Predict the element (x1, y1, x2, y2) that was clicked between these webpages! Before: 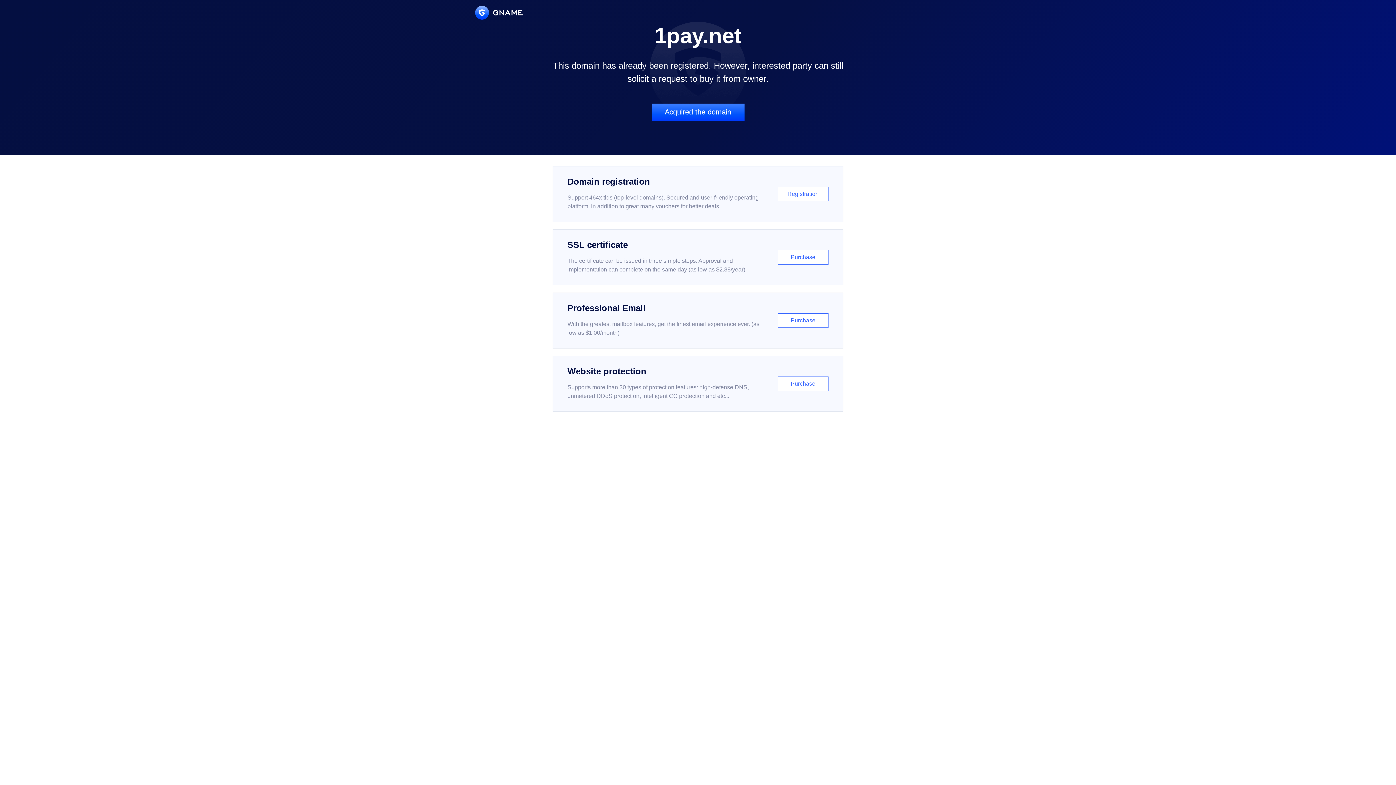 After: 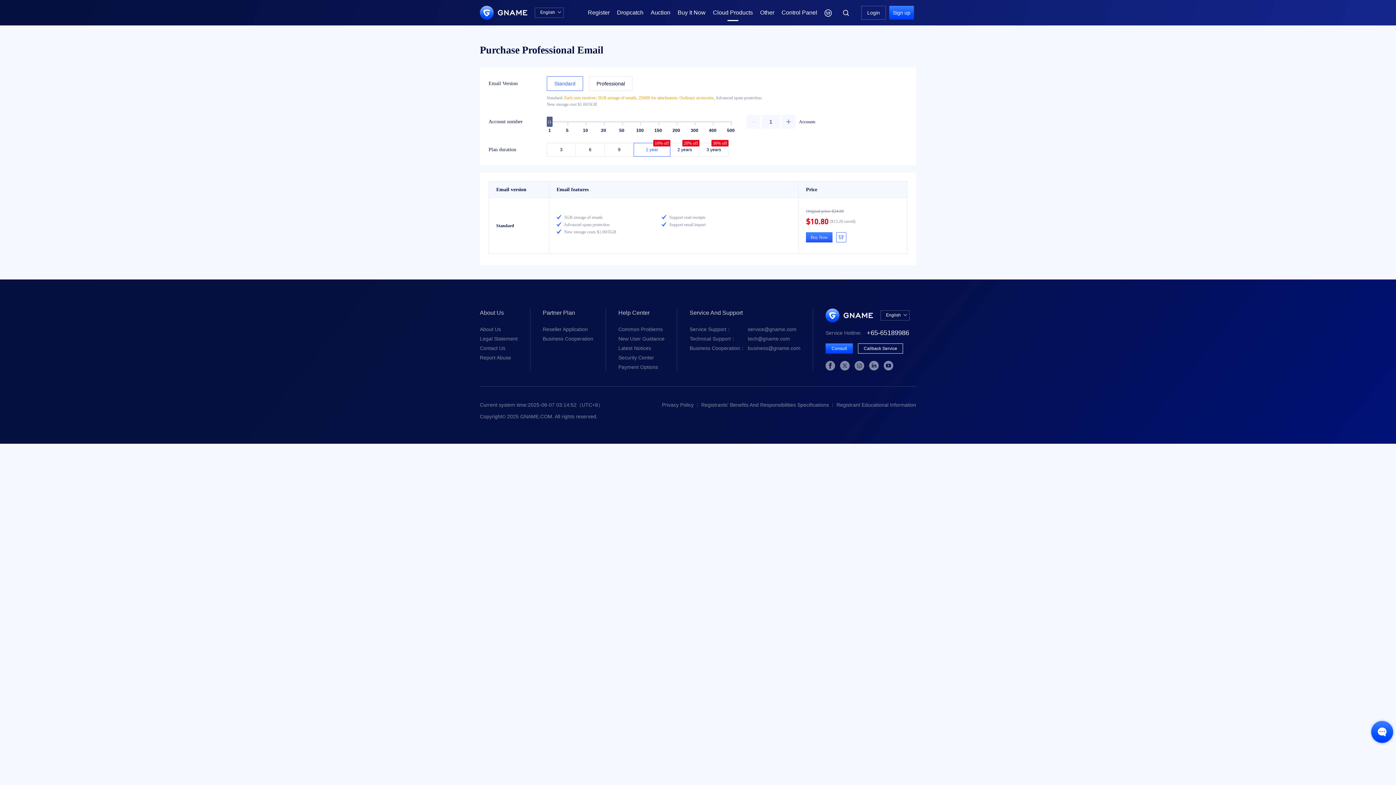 Action: label: Professional Email

With the greatest mailbox features, get the finest email experience ever. (as low as $1.00/month)

Purchase bbox: (552, 292, 843, 348)